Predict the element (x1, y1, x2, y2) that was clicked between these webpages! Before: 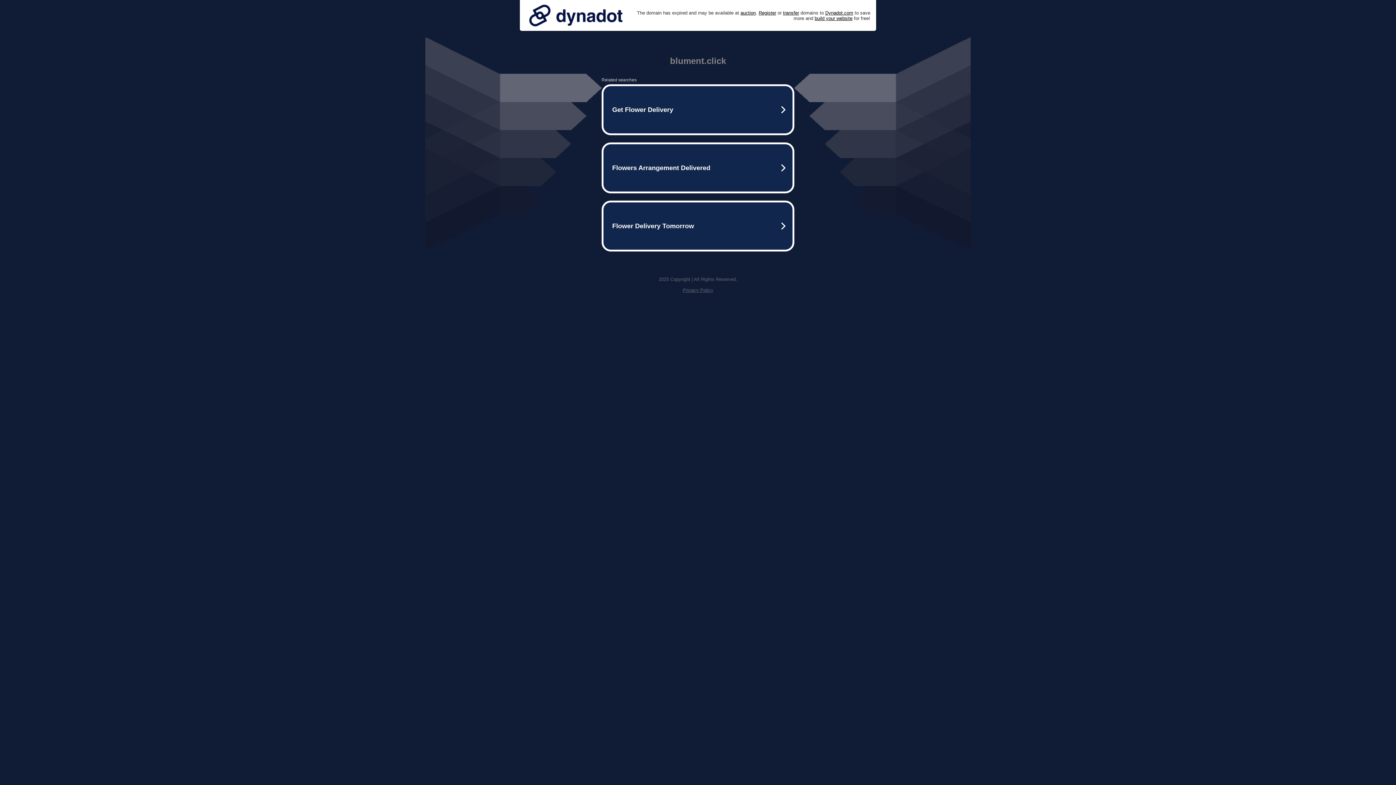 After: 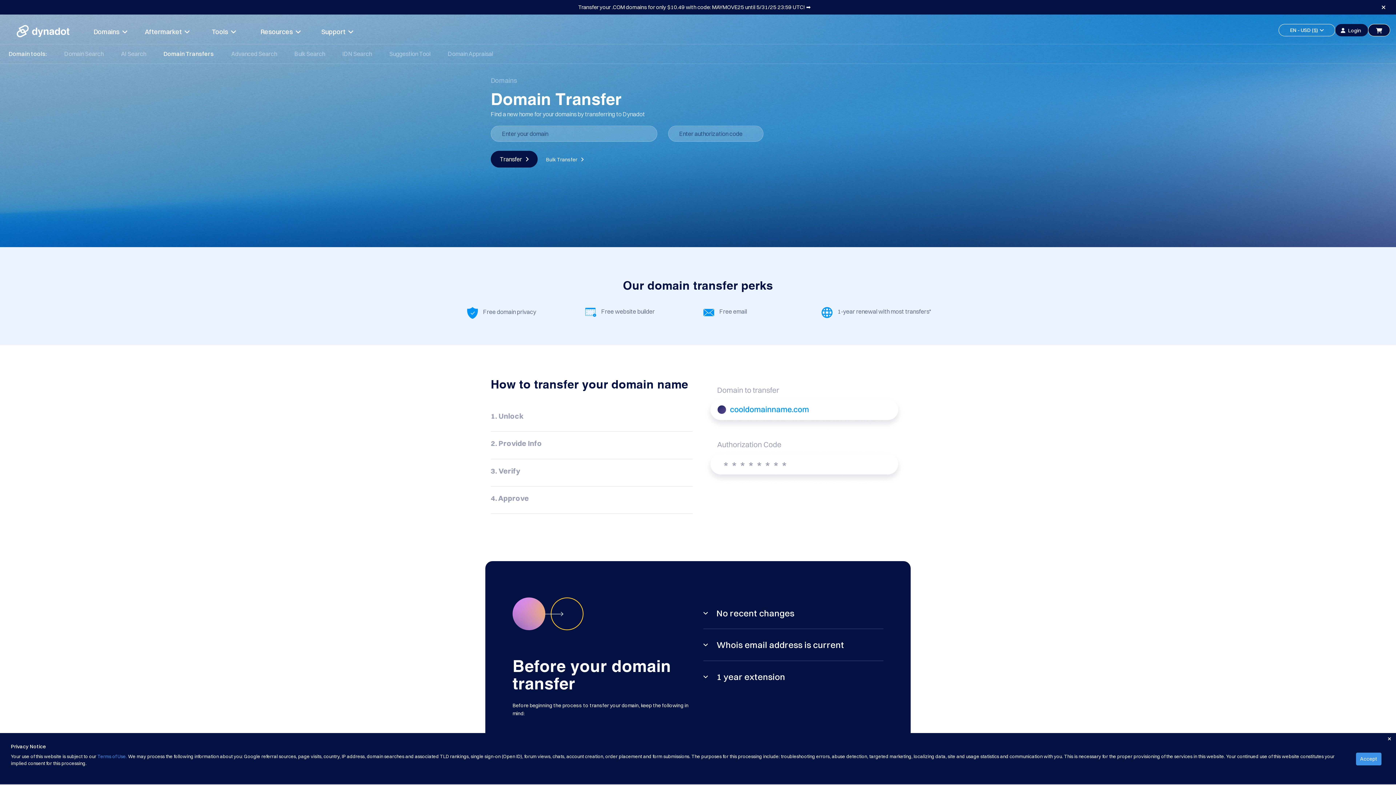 Action: label: transfer bbox: (783, 10, 799, 15)